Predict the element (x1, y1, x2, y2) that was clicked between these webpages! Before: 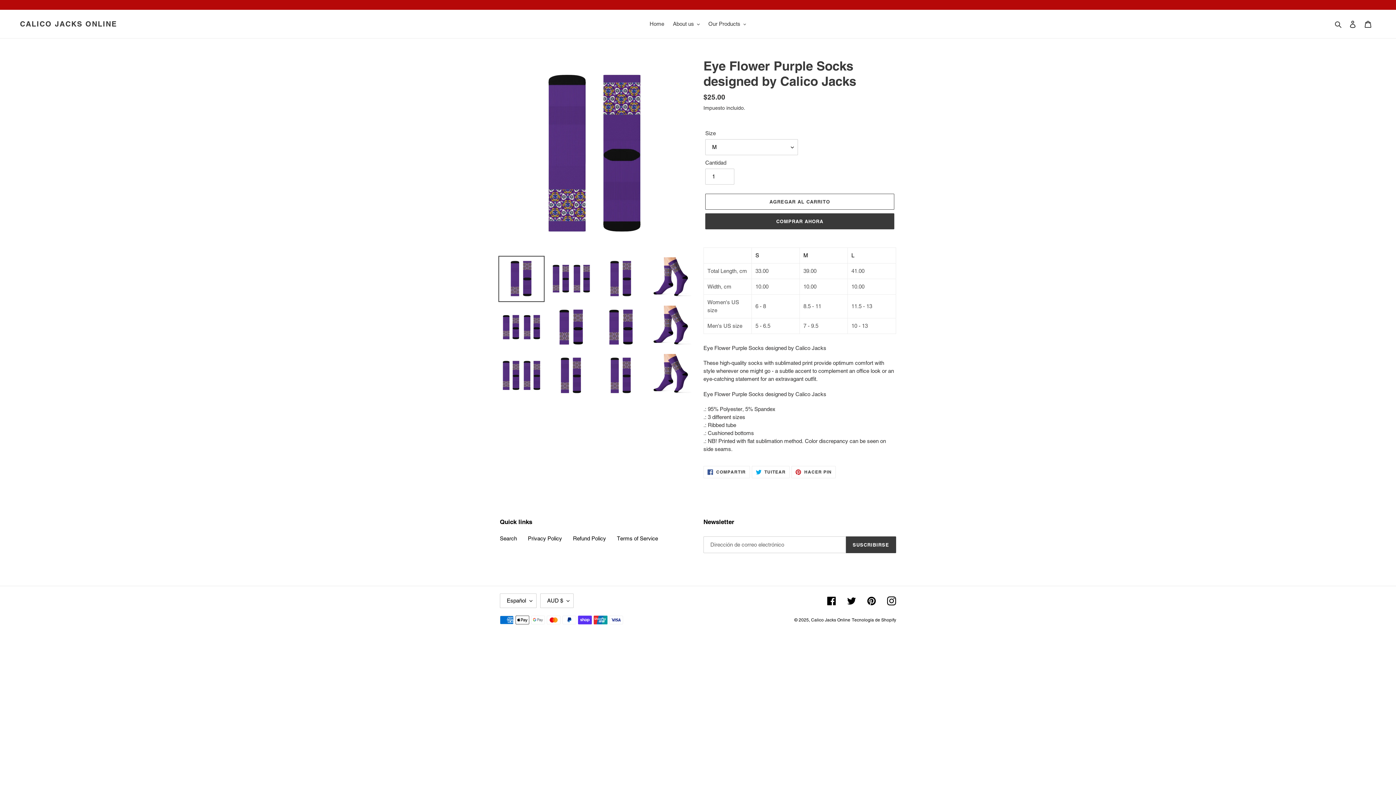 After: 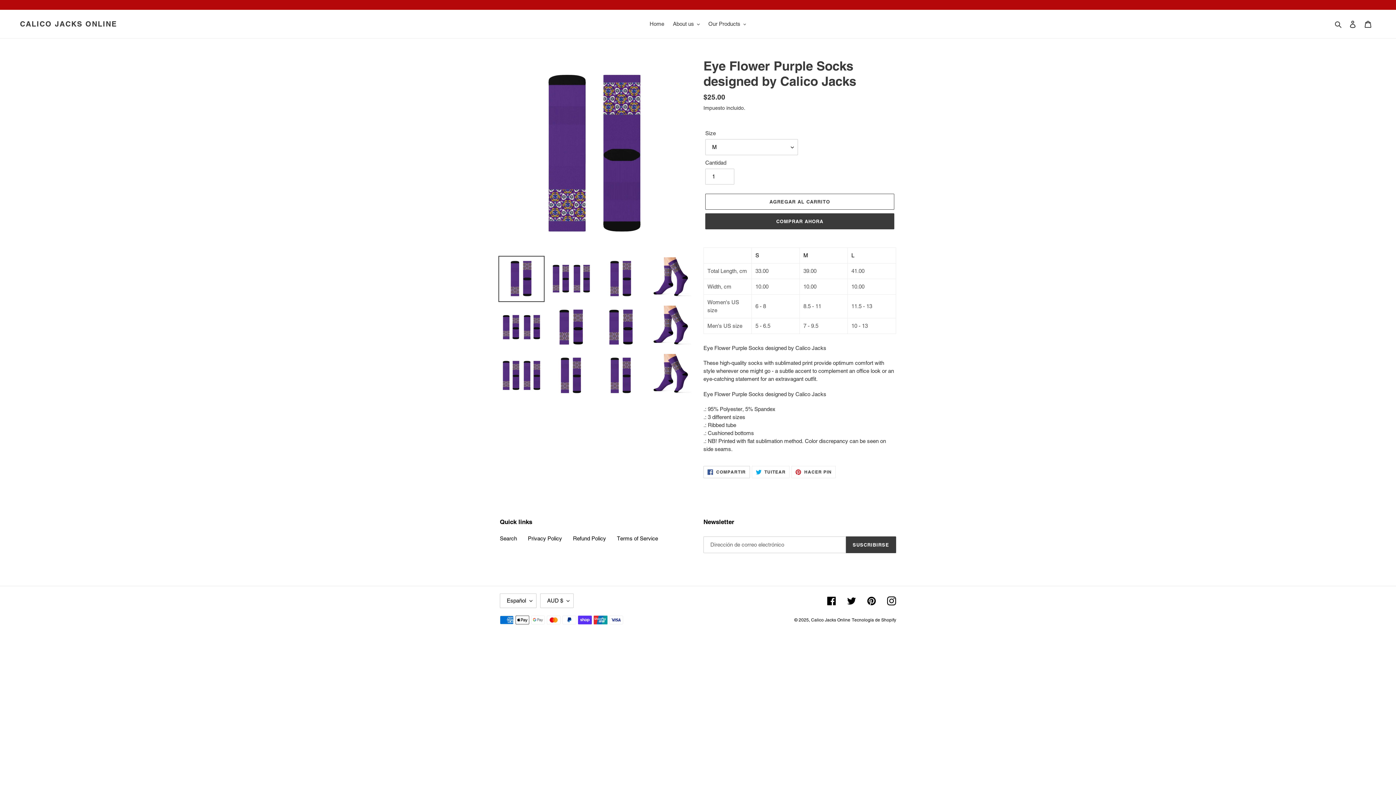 Action: bbox: (703, 466, 750, 478) label:  COMPARTIR
COMPARTIR EN FACEBOOK